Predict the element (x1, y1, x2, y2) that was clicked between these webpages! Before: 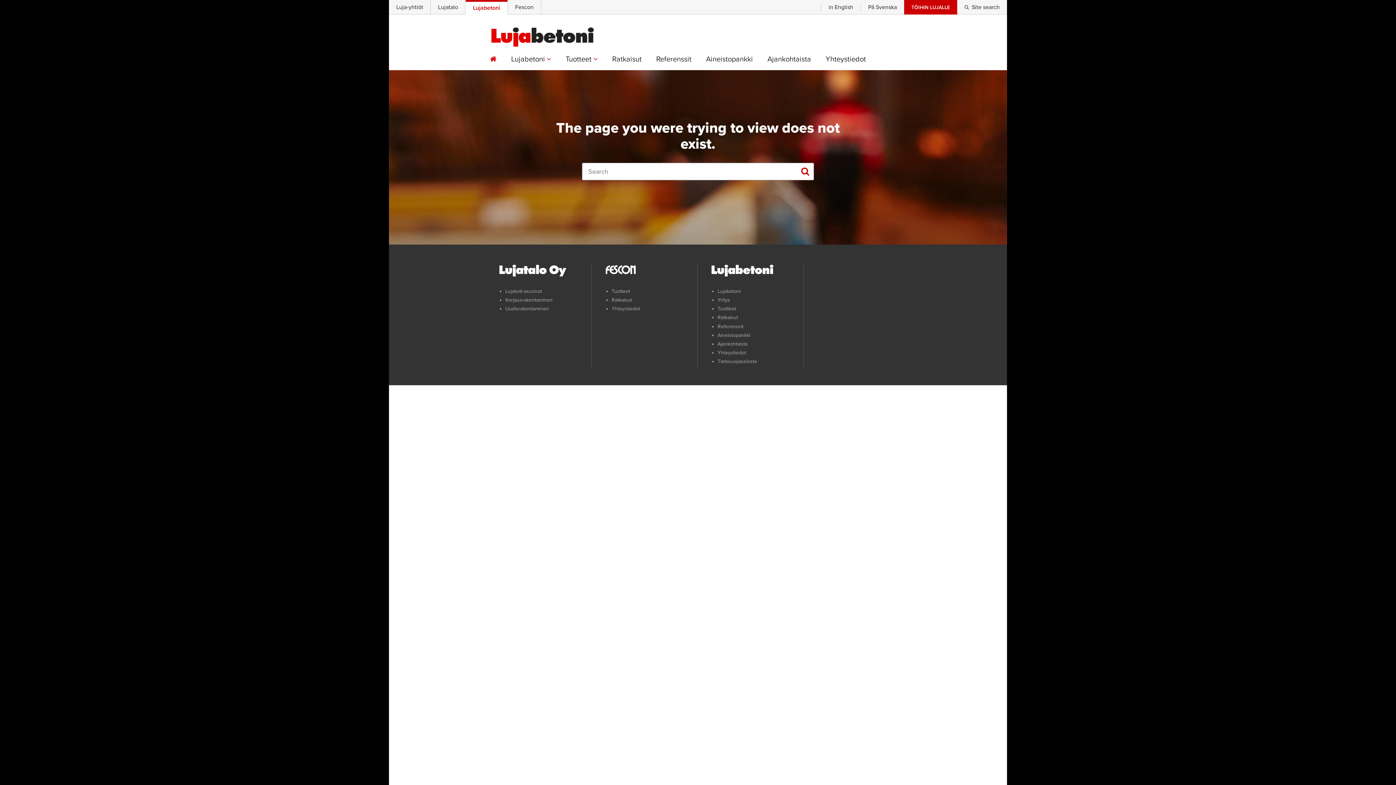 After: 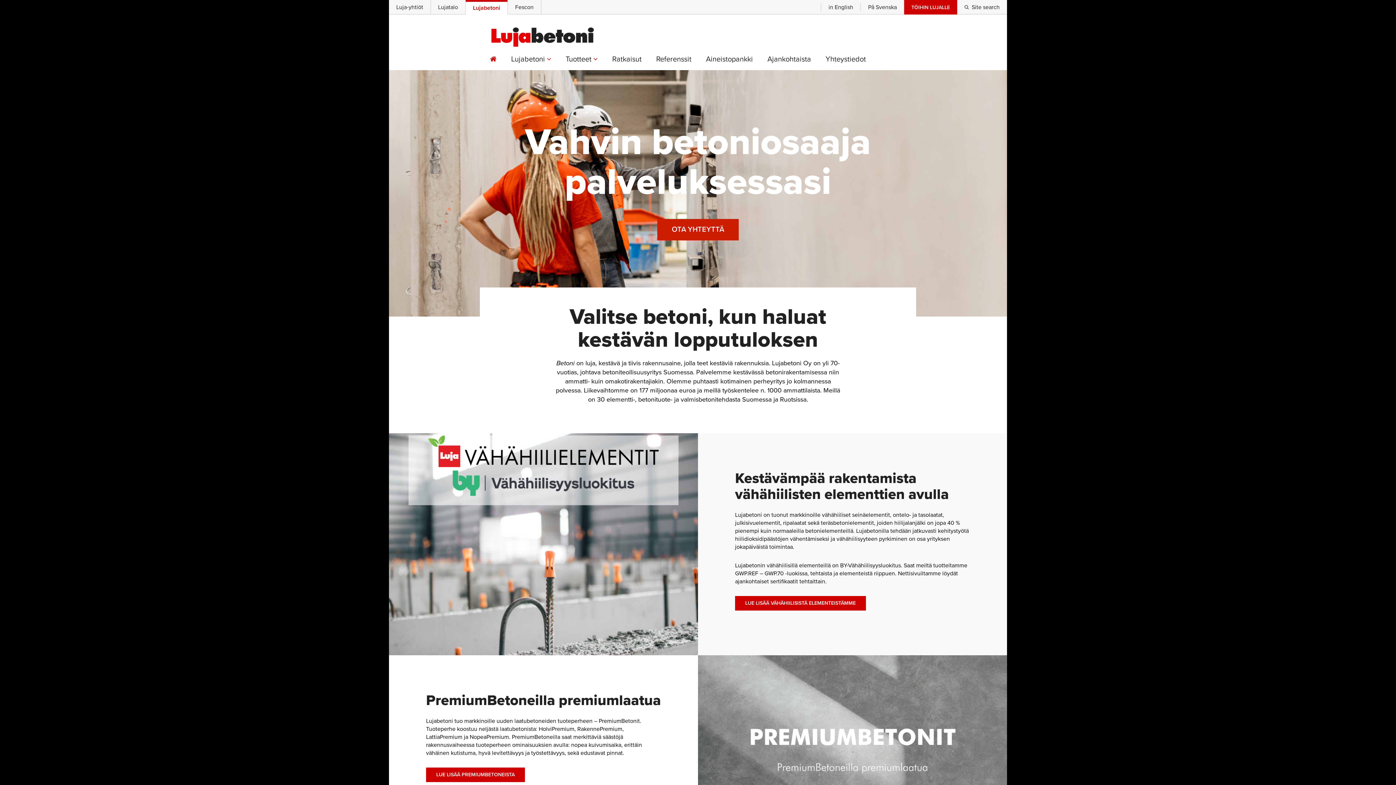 Action: label: Lujabetoni bbox: (717, 287, 798, 295)